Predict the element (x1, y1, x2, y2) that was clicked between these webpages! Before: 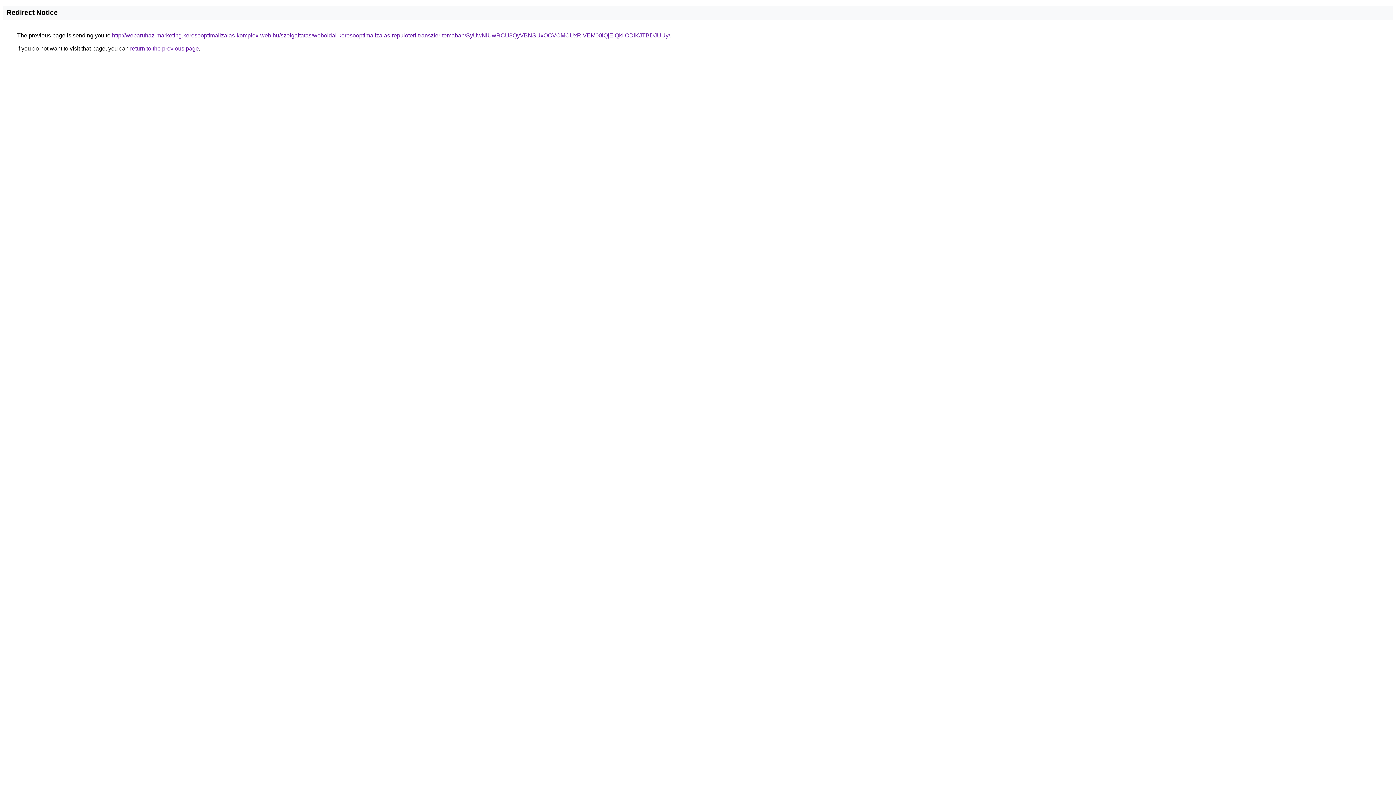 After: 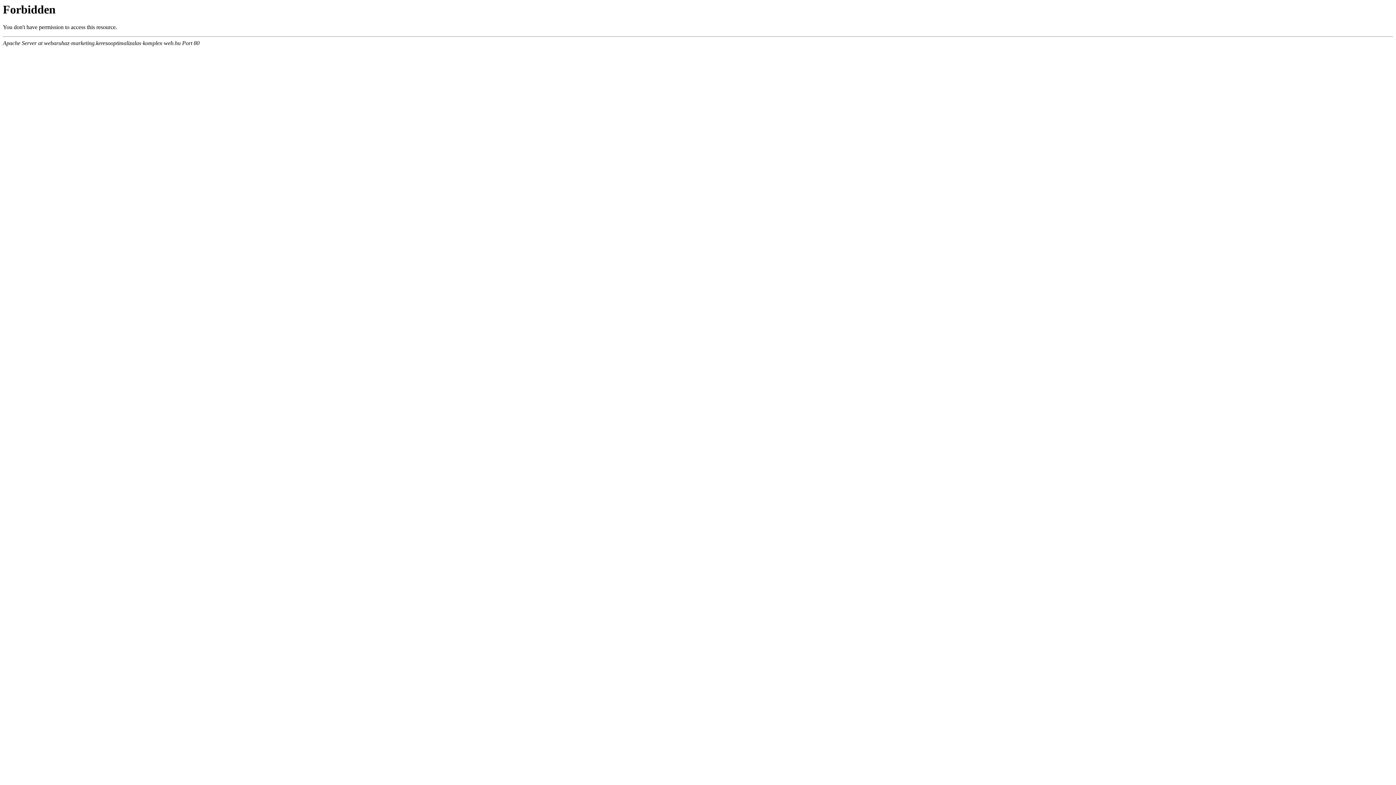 Action: bbox: (112, 32, 670, 38) label: http://webaruhaz-marketing.keresooptimalizalas-komplex-web.hu/szolgaltatas/weboldal-keresooptimalizalas-repuloteri-transzfer-temaban/SyUwNiUwRCU3QyVBNSUxOCVCMCUxRiVEM00lQjElQkIlODlKJTBDJUUy/